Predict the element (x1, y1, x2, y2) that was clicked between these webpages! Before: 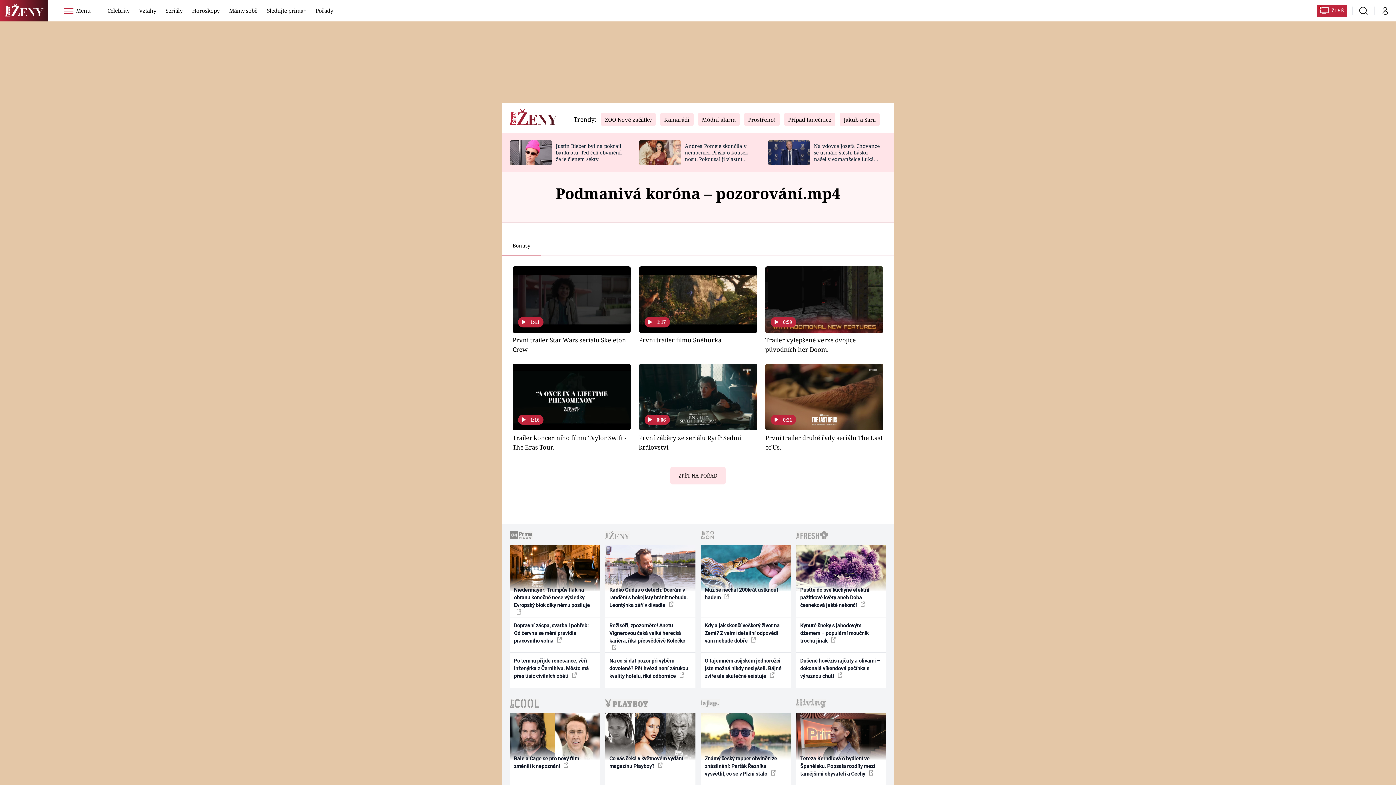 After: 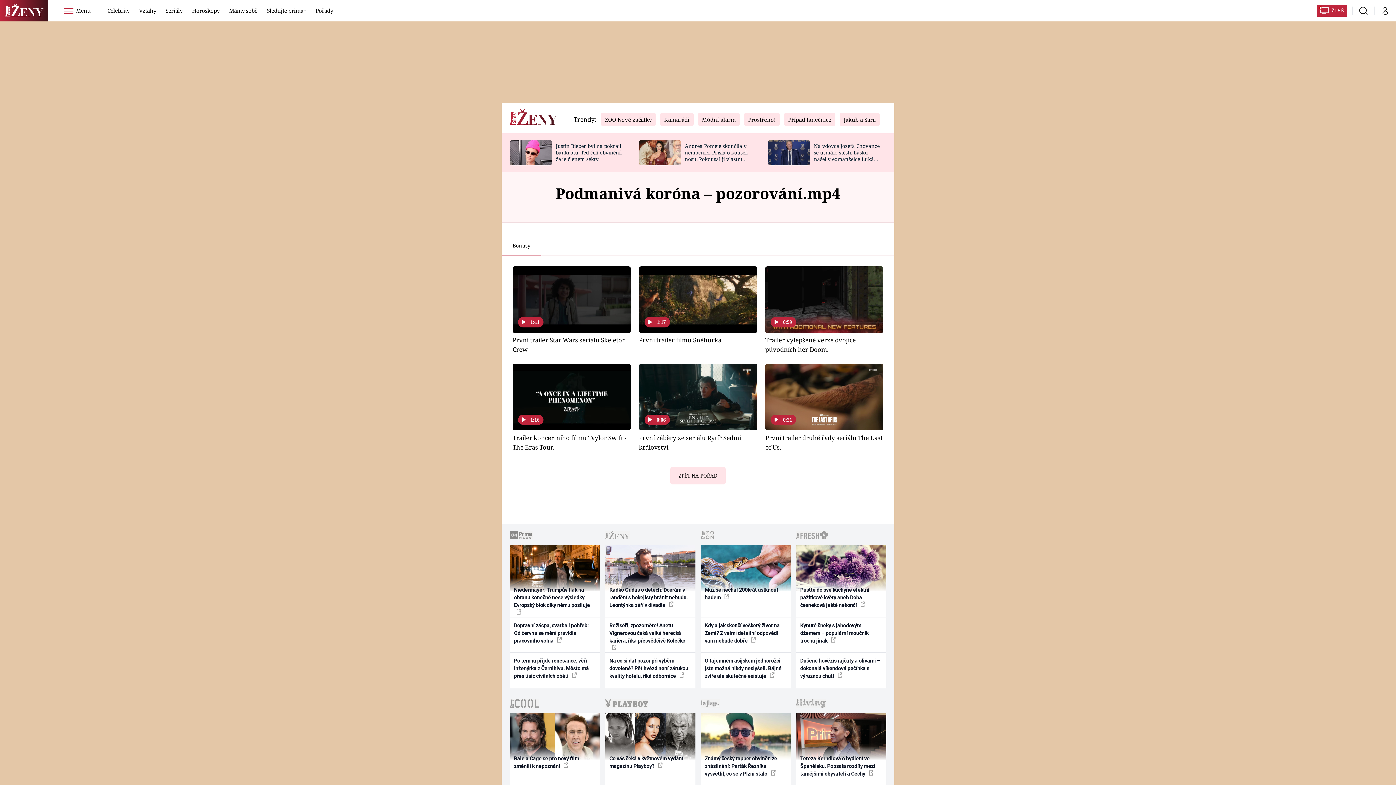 Action: label: Muž se nechal 200krát uštknout hadem  bbox: (700, 582, 790, 617)